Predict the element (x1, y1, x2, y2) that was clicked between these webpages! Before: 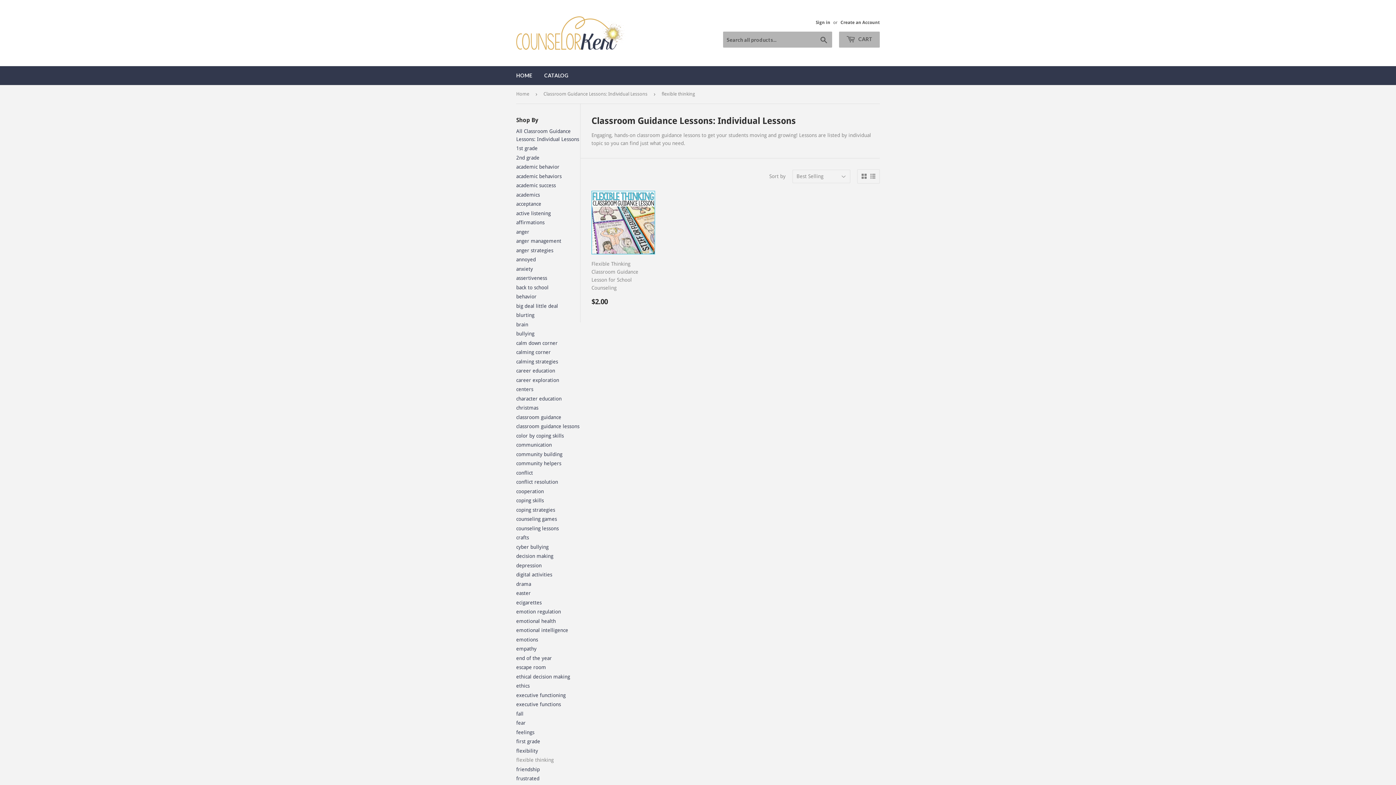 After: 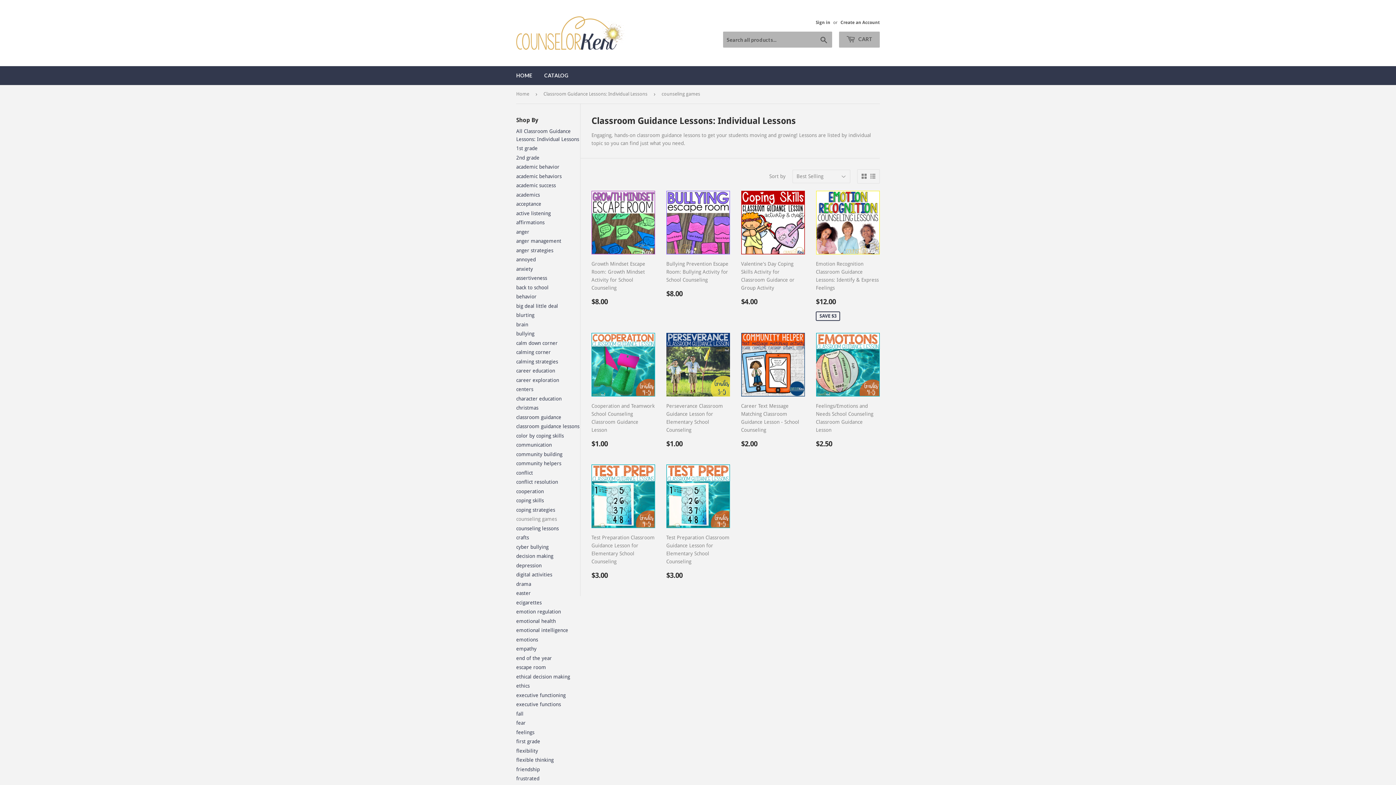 Action: label: counseling games bbox: (516, 516, 557, 522)